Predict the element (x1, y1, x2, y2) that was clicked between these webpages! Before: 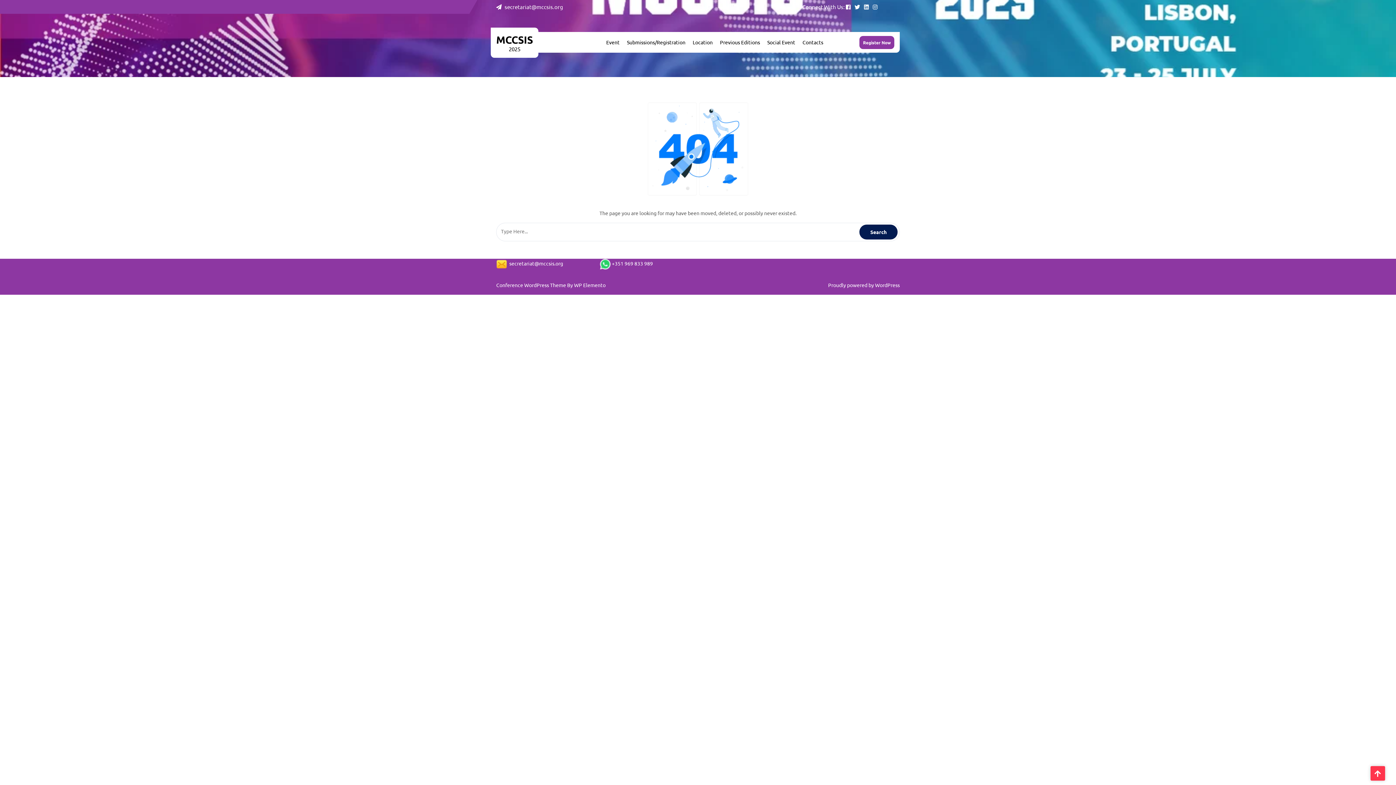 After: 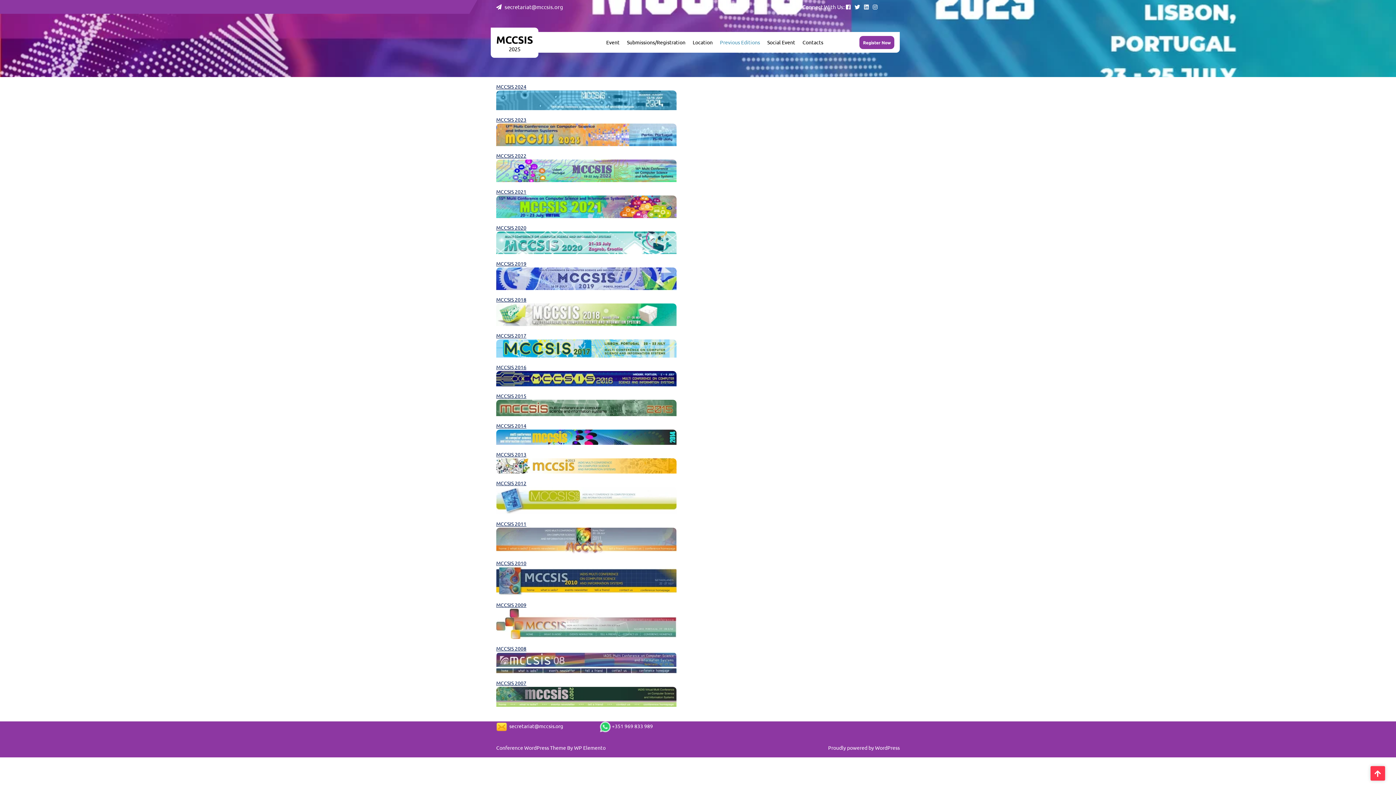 Action: label: Previous Editions bbox: (716, 34, 763, 49)